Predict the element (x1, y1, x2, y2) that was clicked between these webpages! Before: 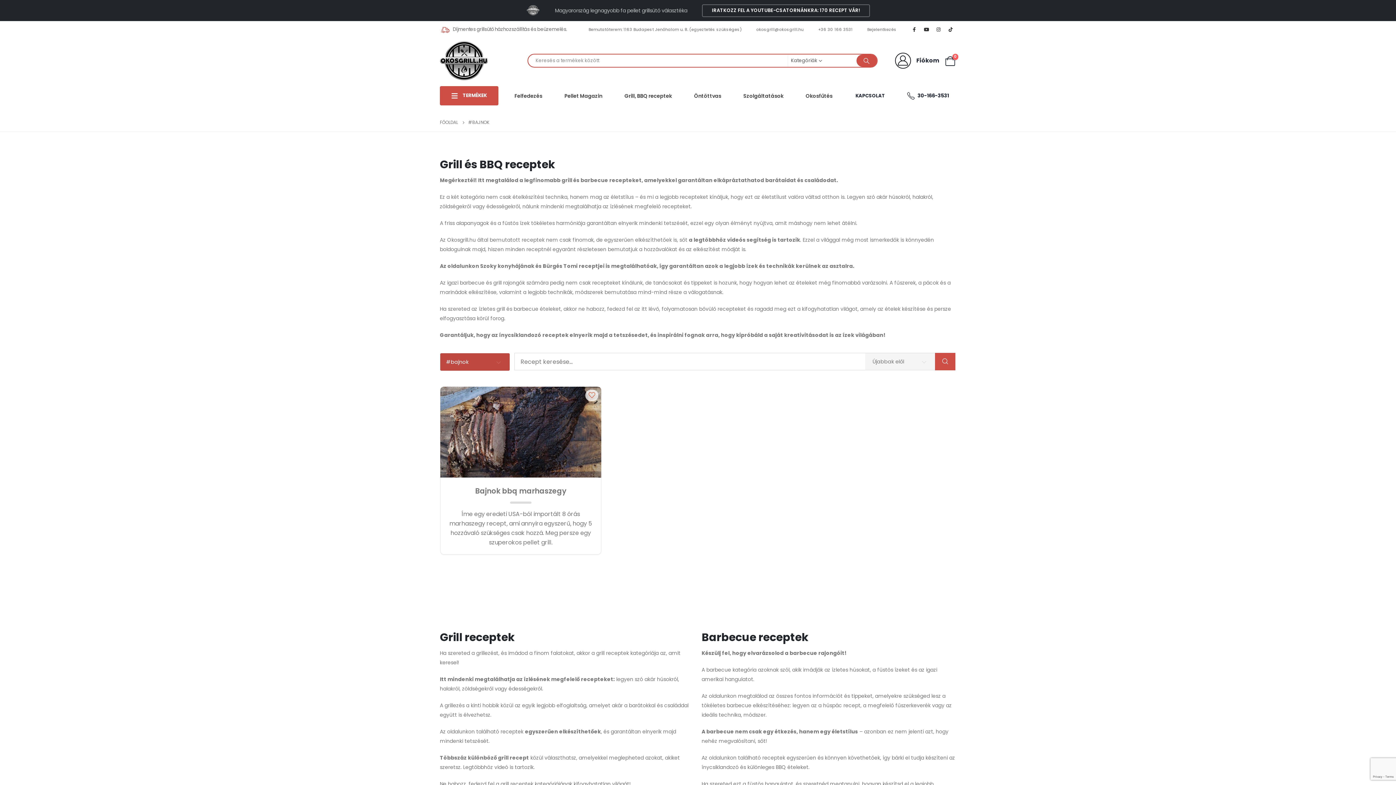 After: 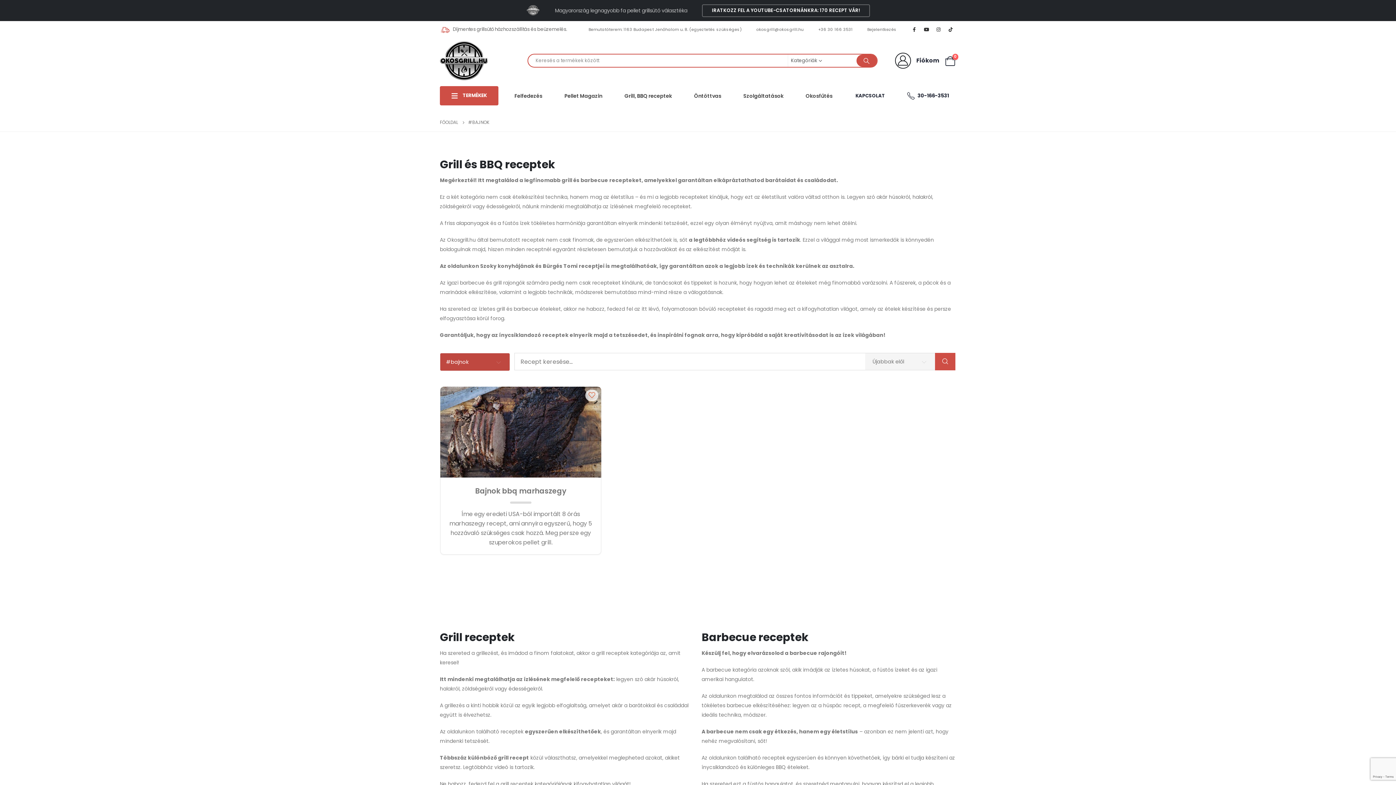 Action: label: +36 30 166 3531 bbox: (811, 22, 860, 35)